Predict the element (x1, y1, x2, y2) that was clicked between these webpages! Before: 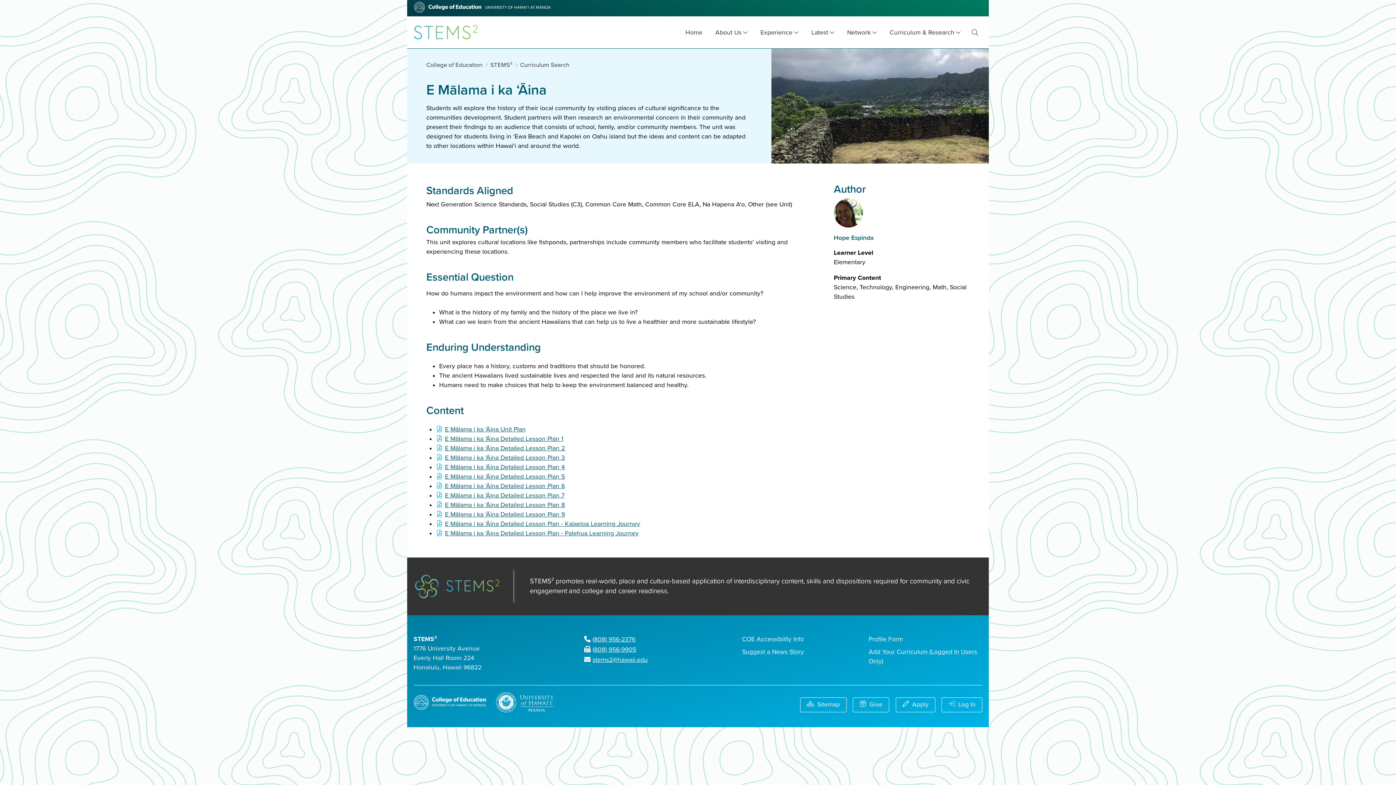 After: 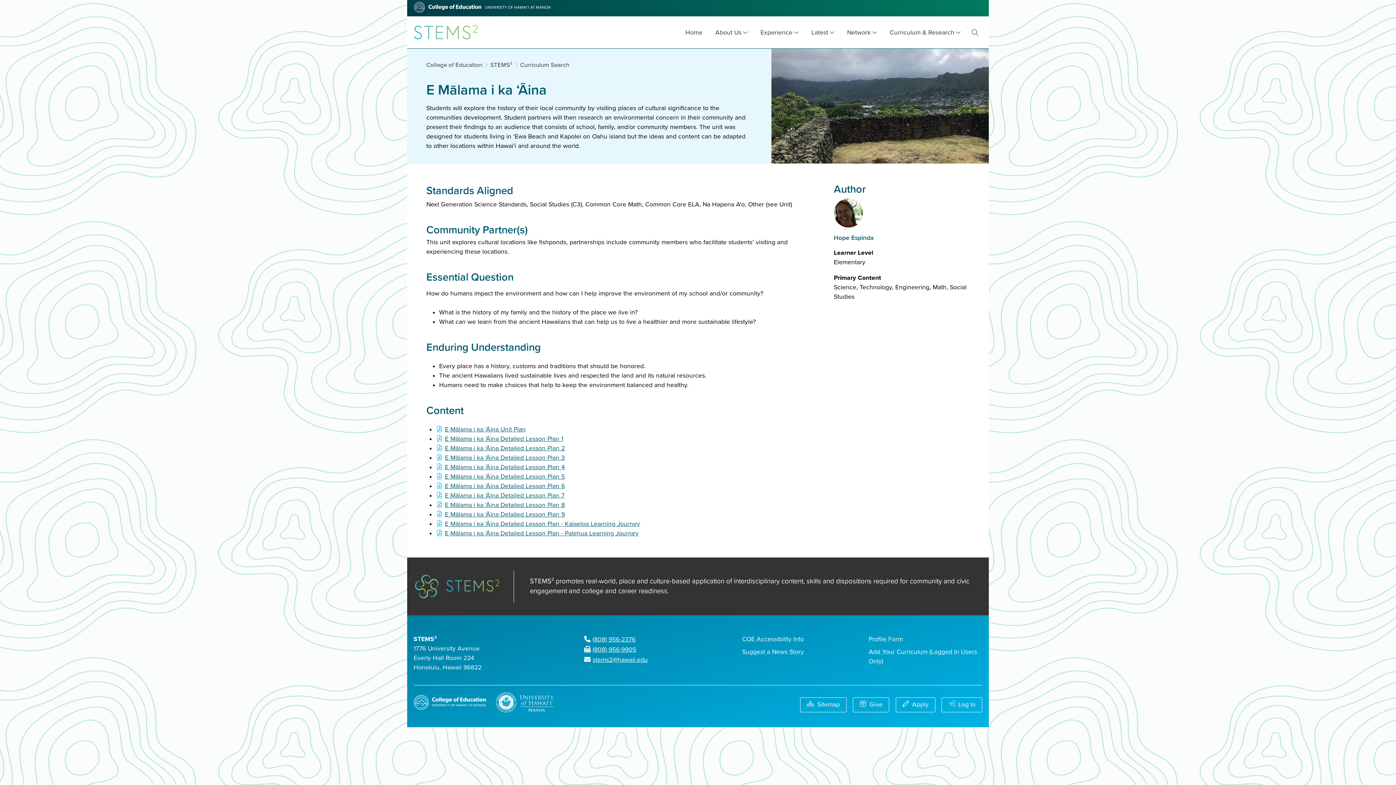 Action: bbox: (436, 491, 564, 499) label: E Mālama i ka ‘Āina Detailed Lesson Plan 7